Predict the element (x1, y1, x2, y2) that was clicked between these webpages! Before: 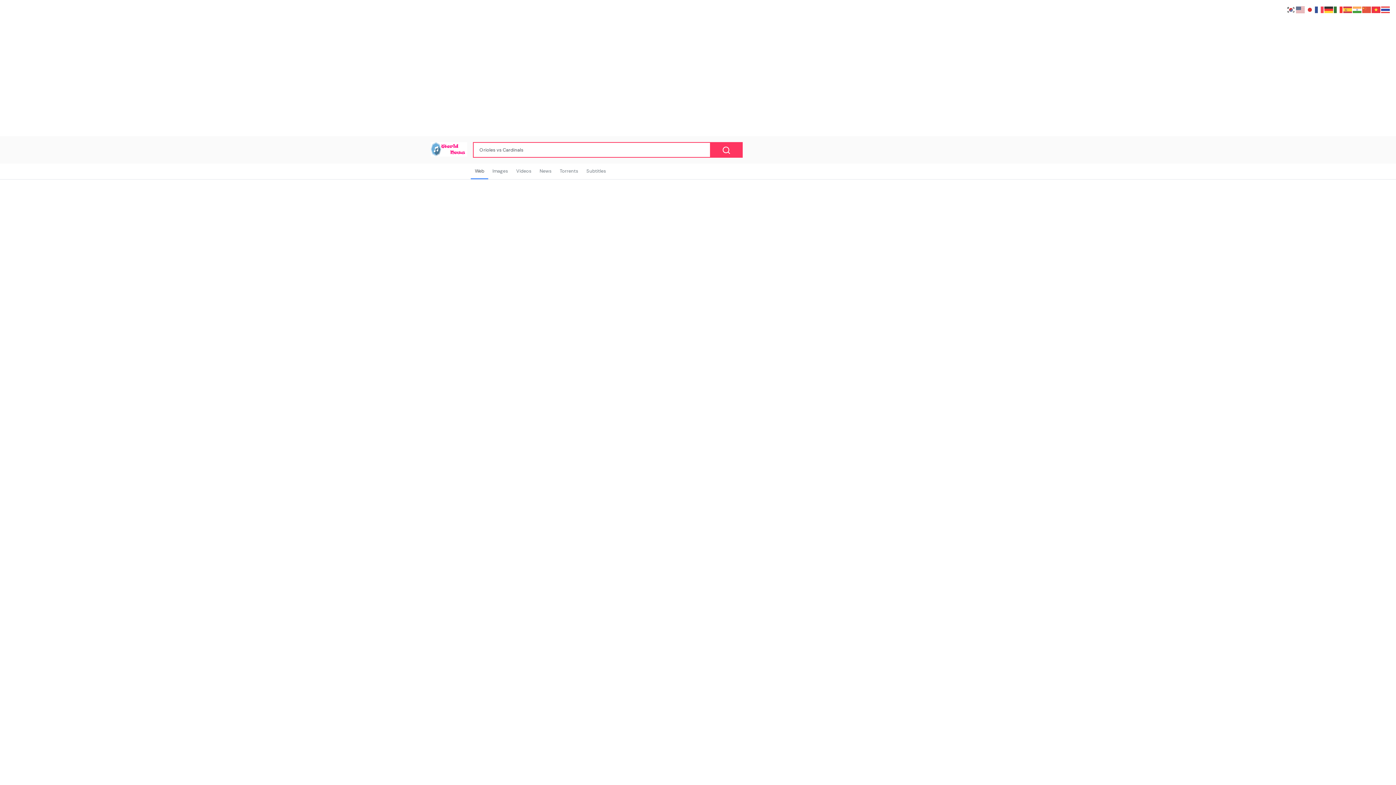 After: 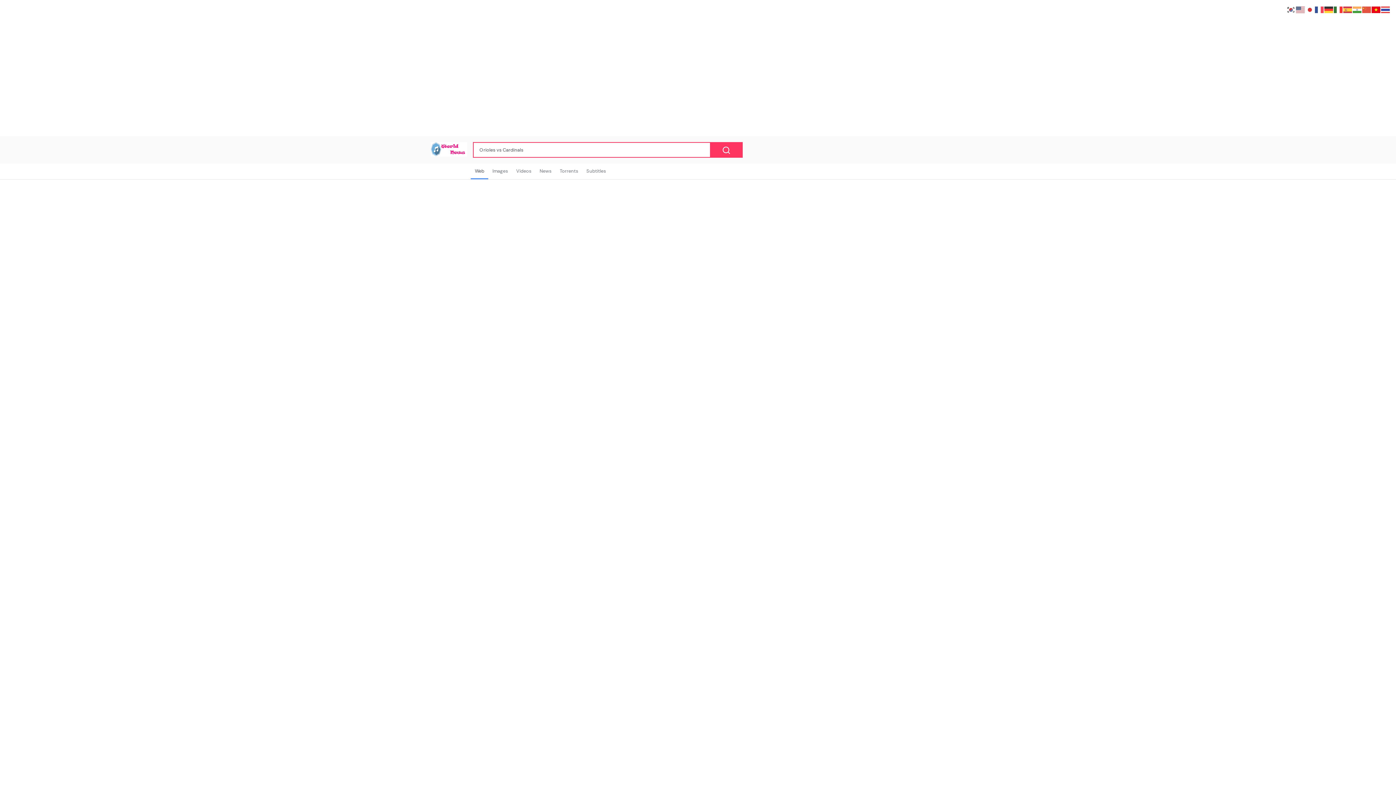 Action: bbox: (1372, 6, 1381, 12)